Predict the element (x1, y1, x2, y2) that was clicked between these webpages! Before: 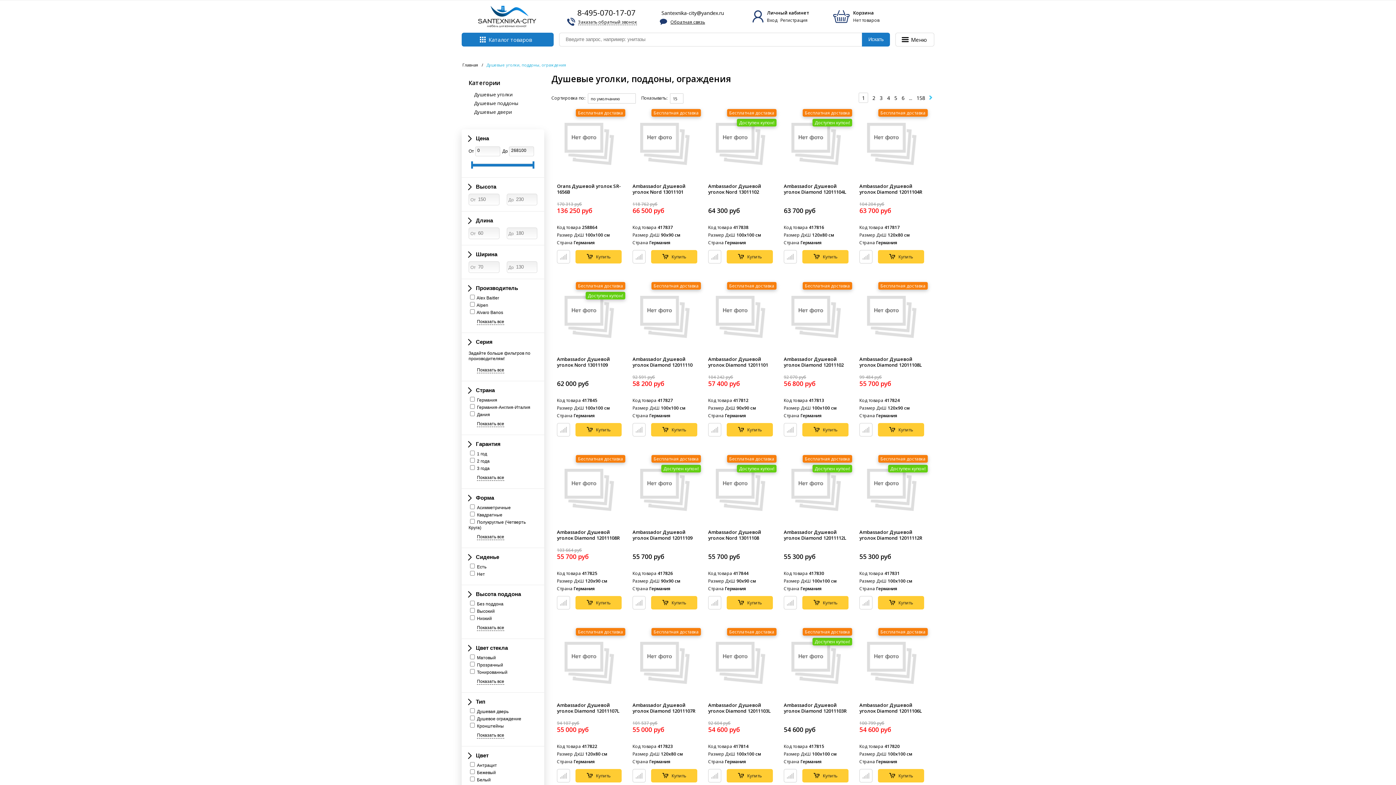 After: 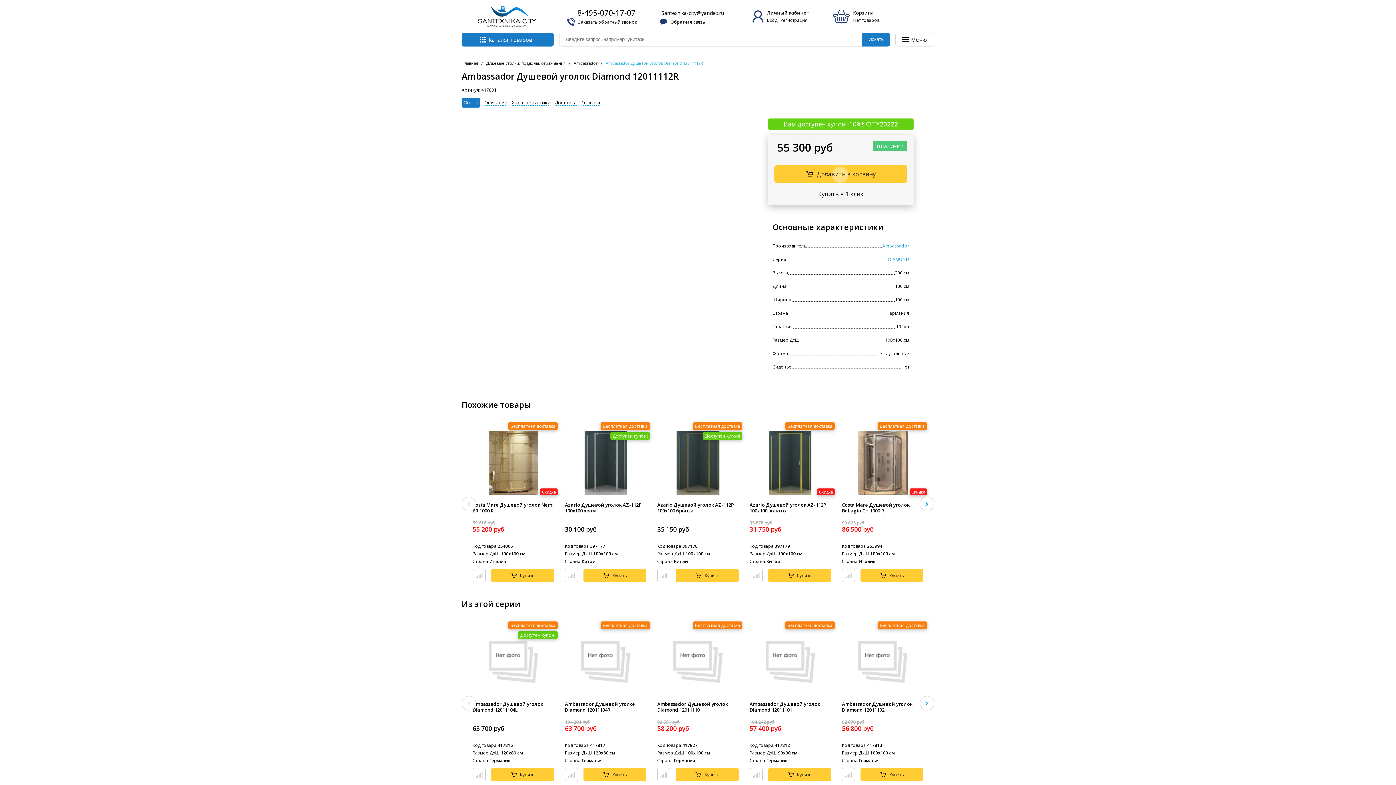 Action: label: Ambassador Душевой уголок Diamond 12011112R bbox: (859, 529, 924, 547)